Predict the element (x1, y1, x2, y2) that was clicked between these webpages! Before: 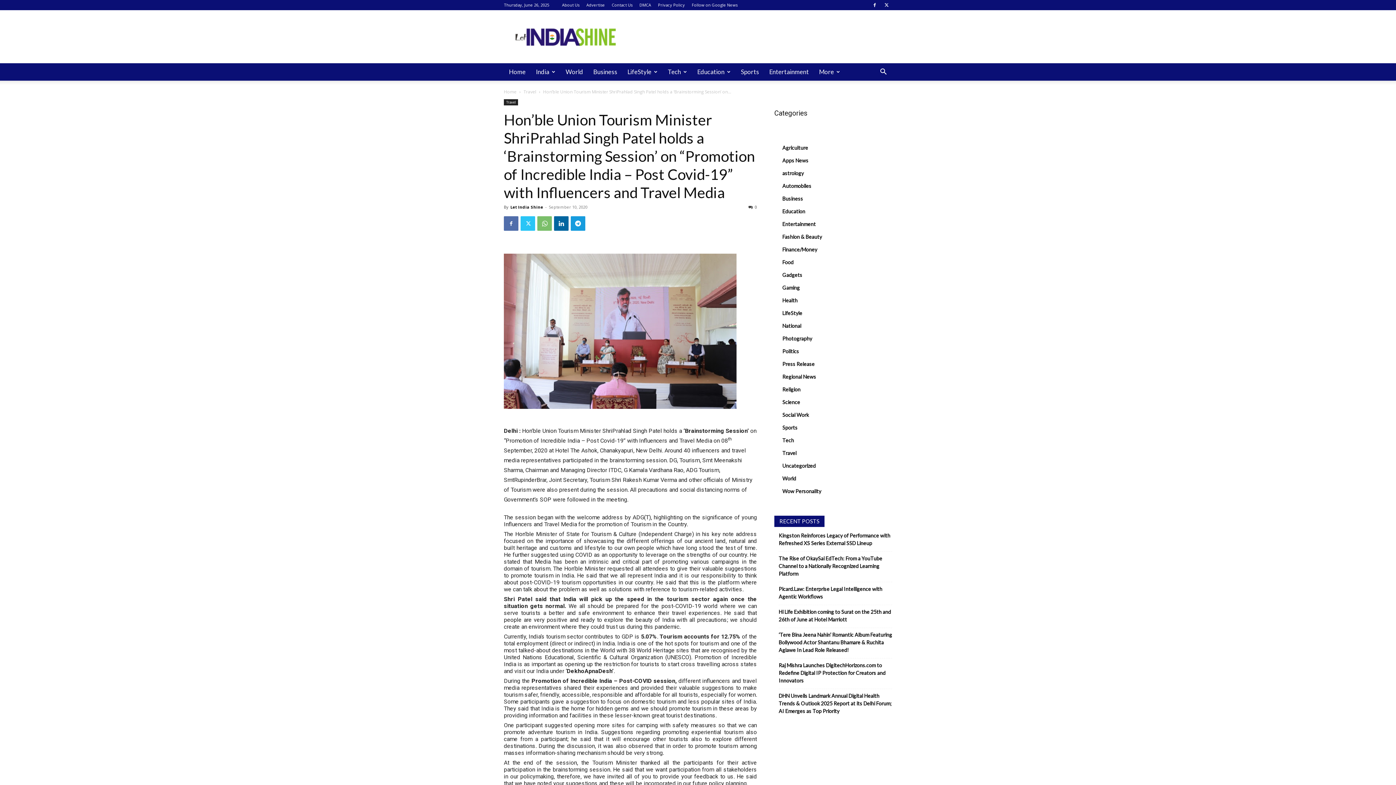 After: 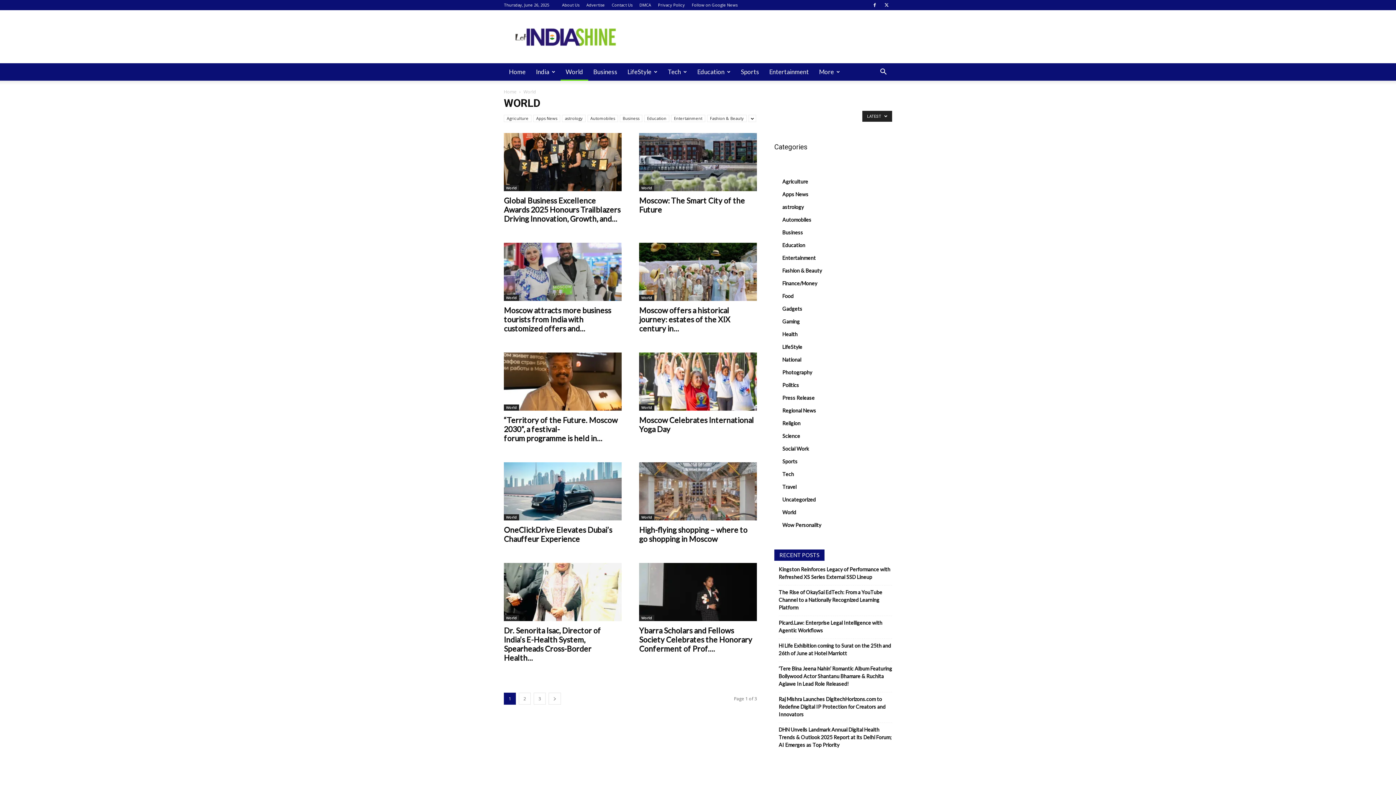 Action: bbox: (560, 63, 588, 80) label: World